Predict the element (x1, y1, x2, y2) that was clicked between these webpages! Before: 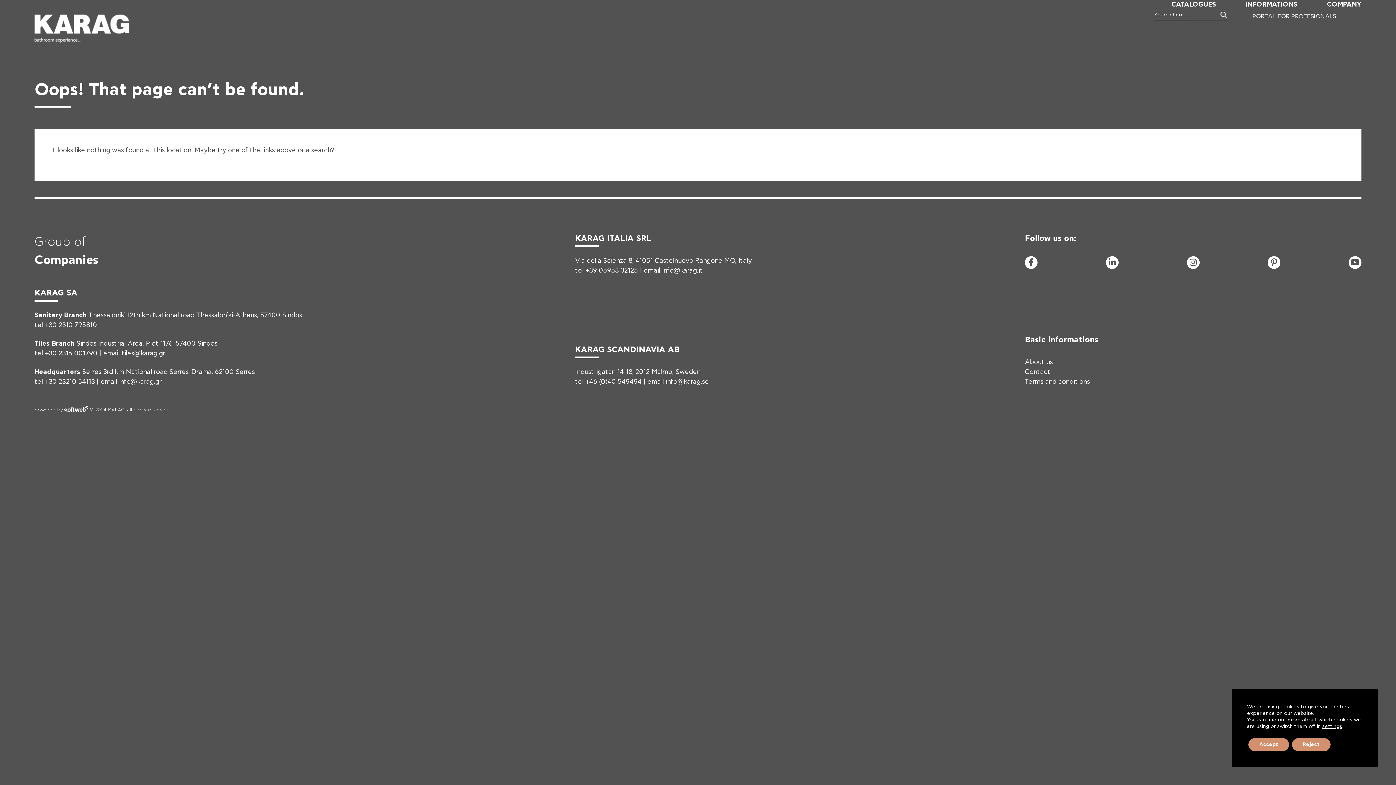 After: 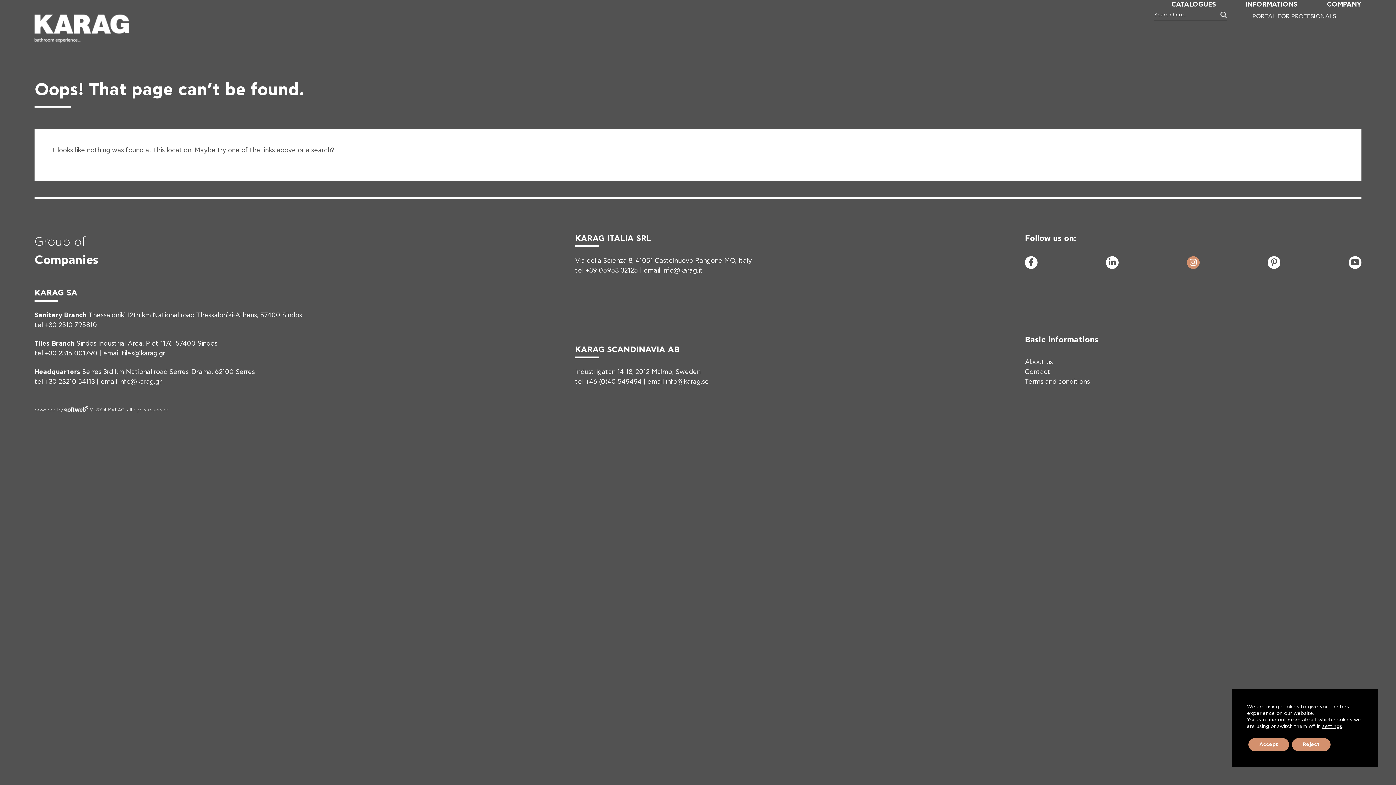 Action: bbox: (1187, 256, 1199, 269)